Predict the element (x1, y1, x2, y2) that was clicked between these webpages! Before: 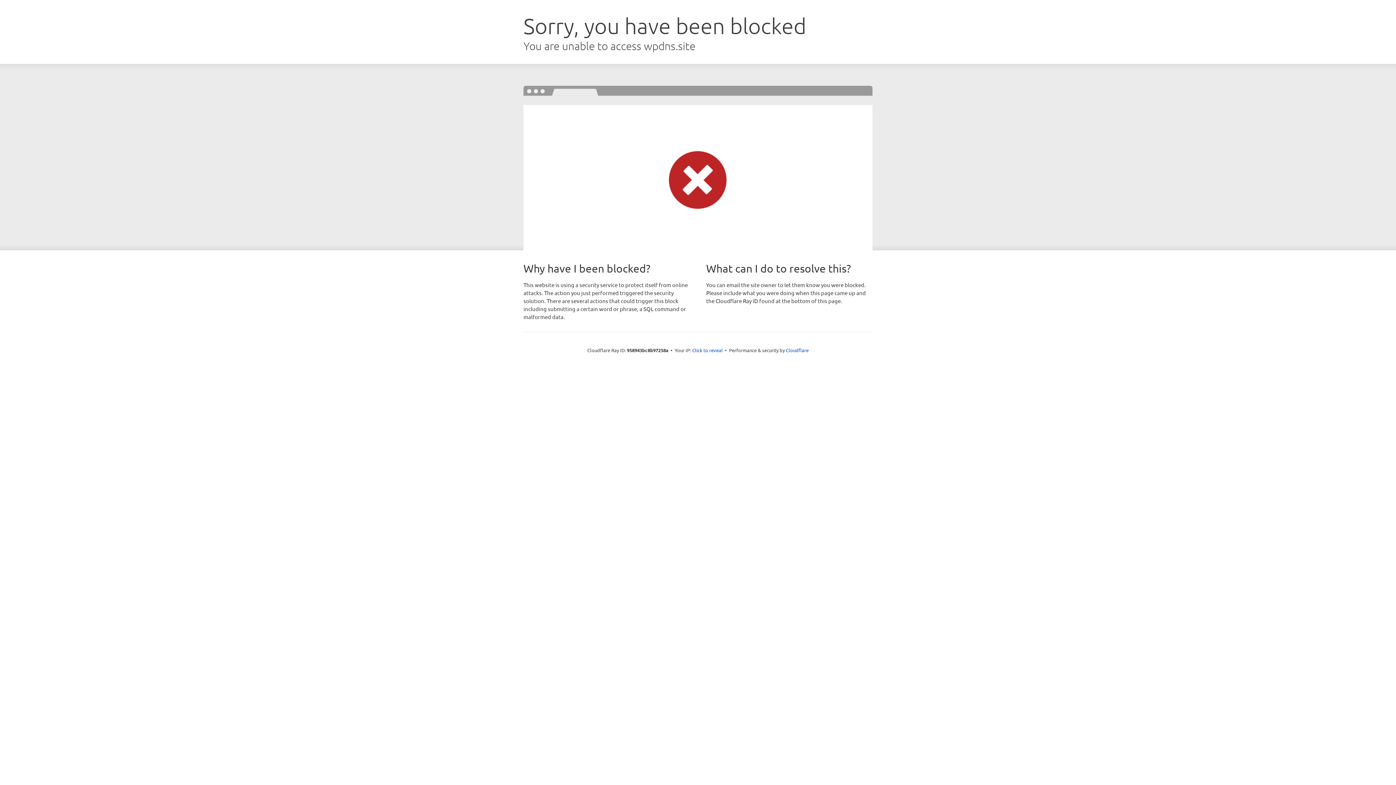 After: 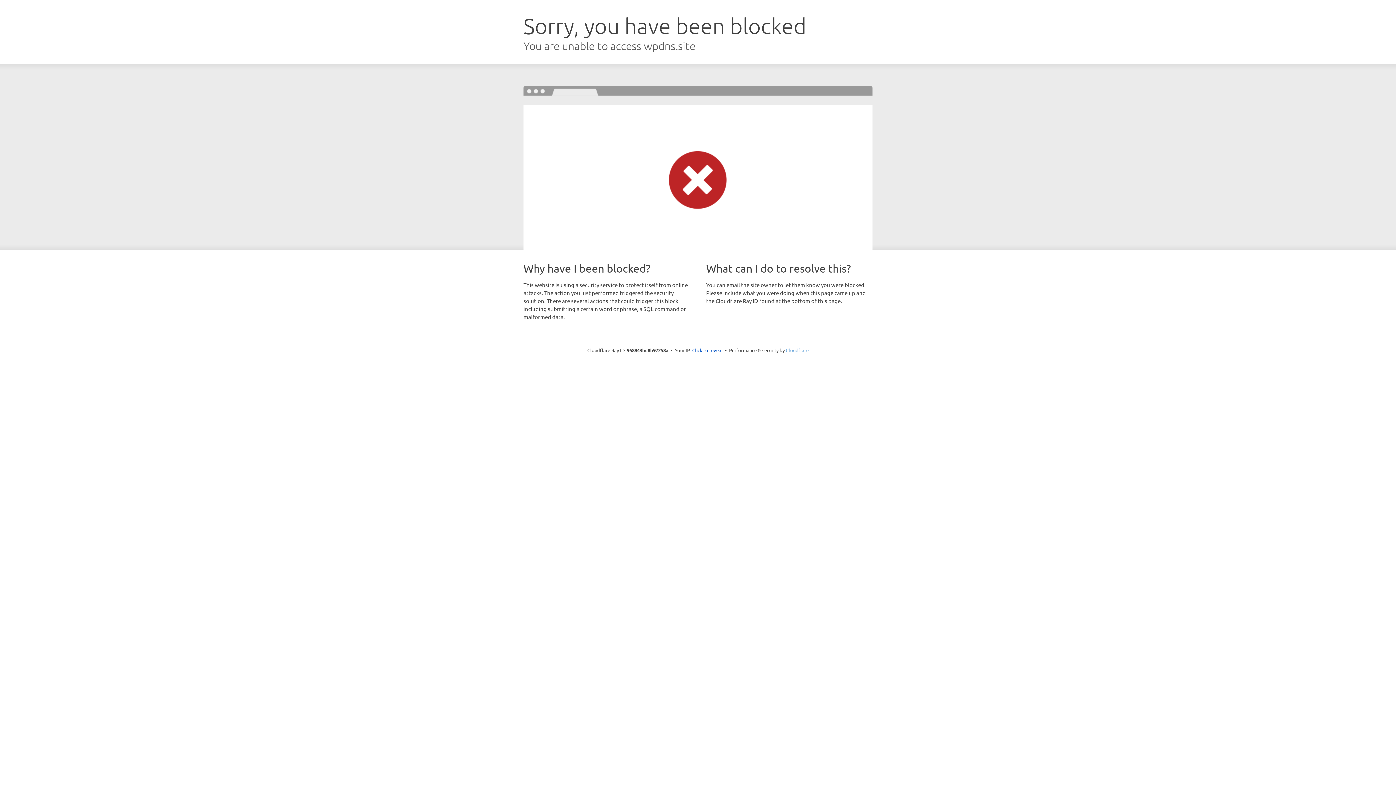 Action: label: Cloudflare bbox: (786, 347, 808, 353)